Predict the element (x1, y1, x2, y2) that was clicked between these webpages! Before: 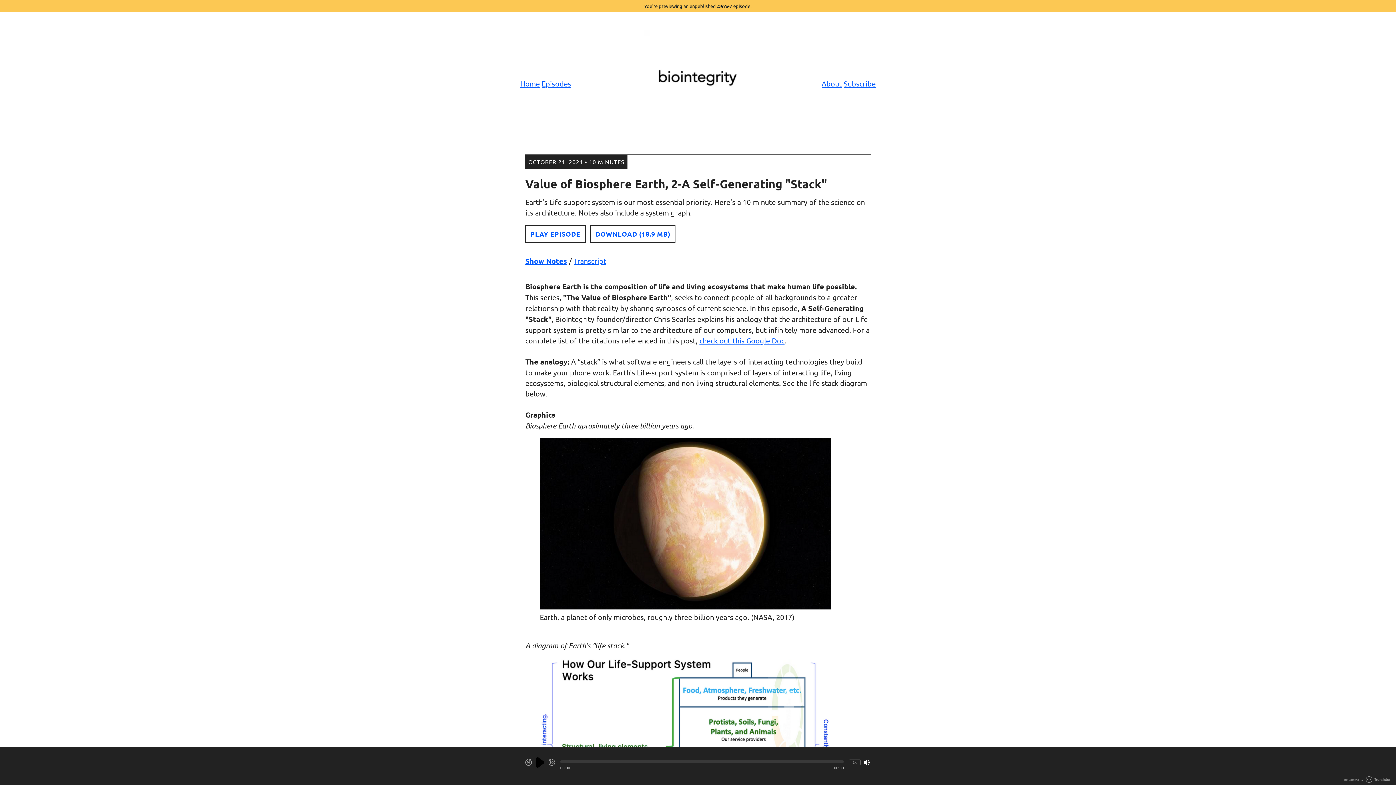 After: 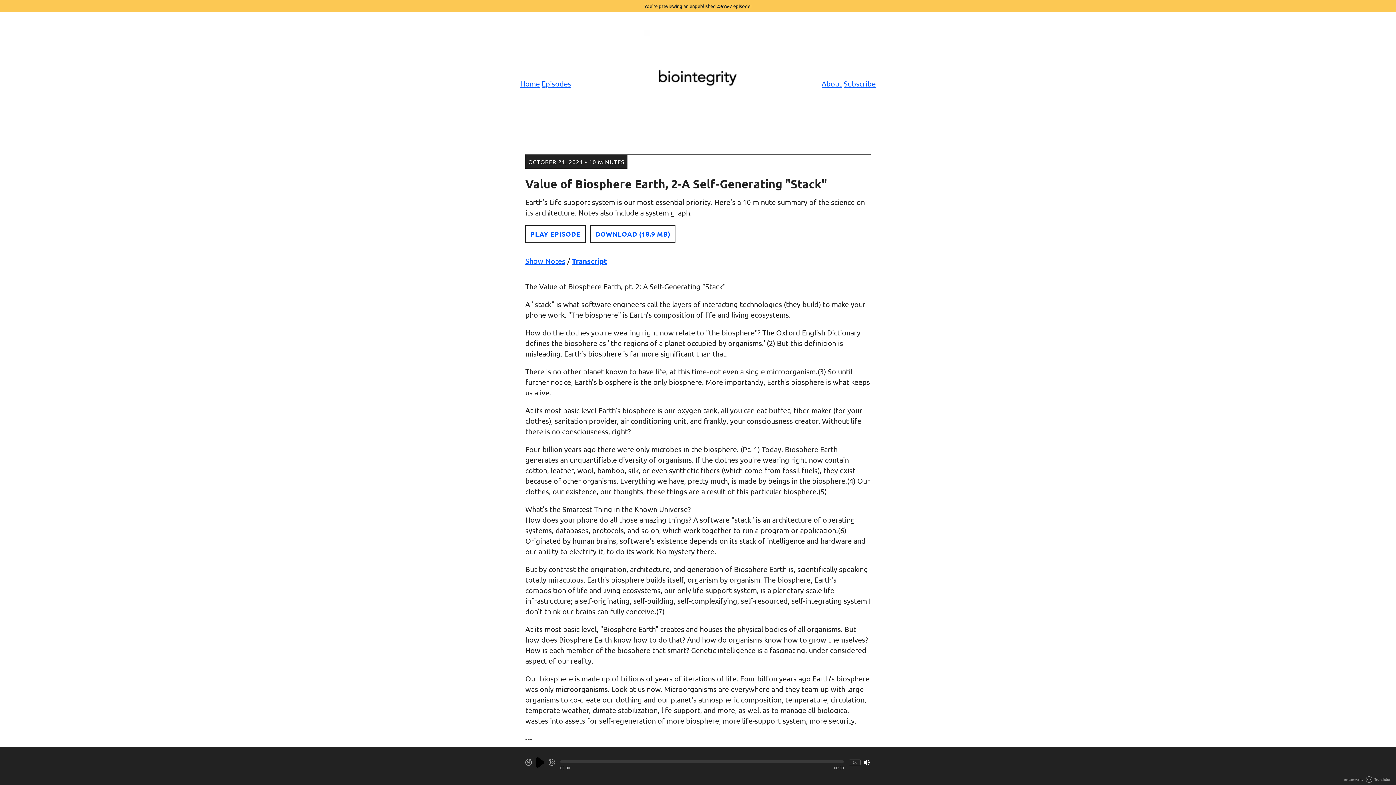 Action: label: Transcript bbox: (573, 256, 606, 265)